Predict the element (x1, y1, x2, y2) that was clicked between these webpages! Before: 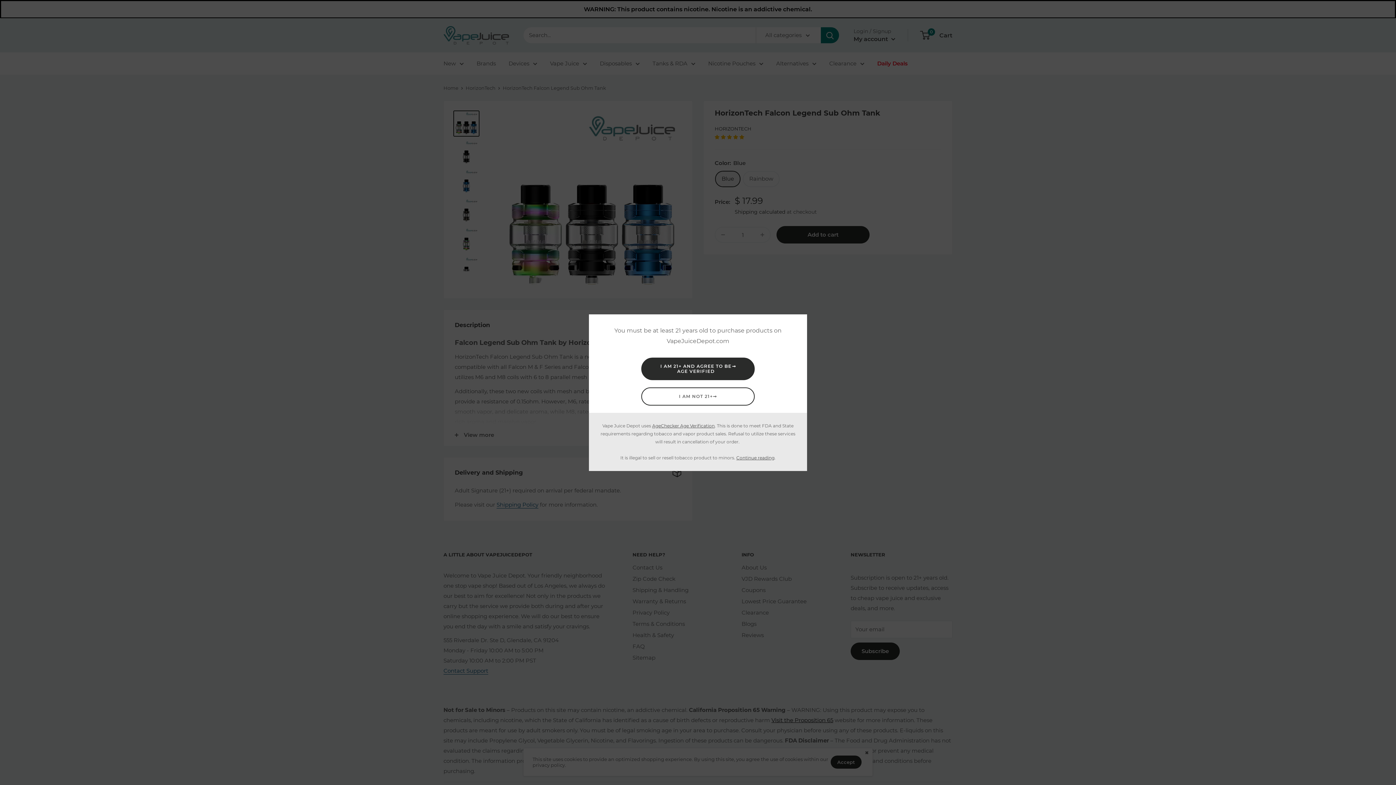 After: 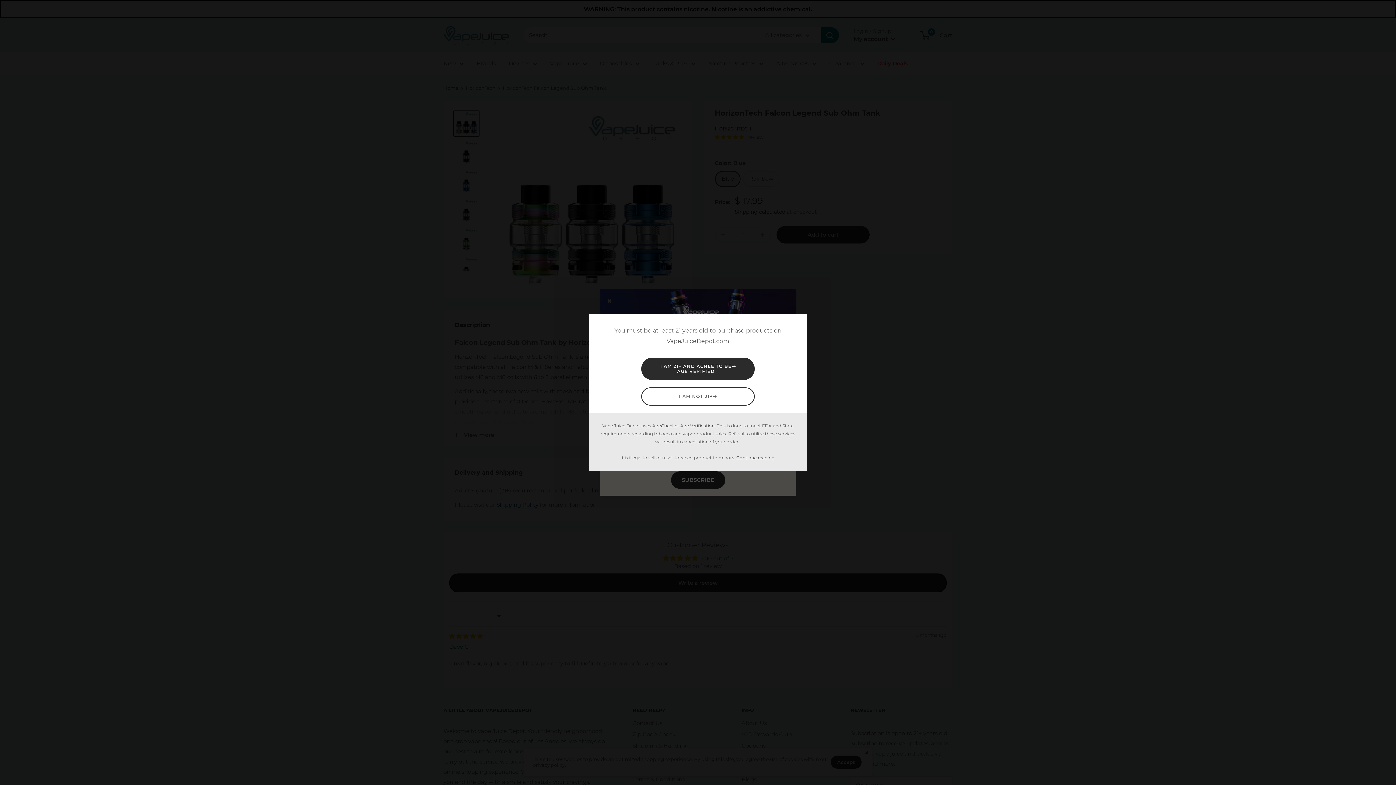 Action: label: AgeChecker Age Verification bbox: (652, 423, 714, 428)